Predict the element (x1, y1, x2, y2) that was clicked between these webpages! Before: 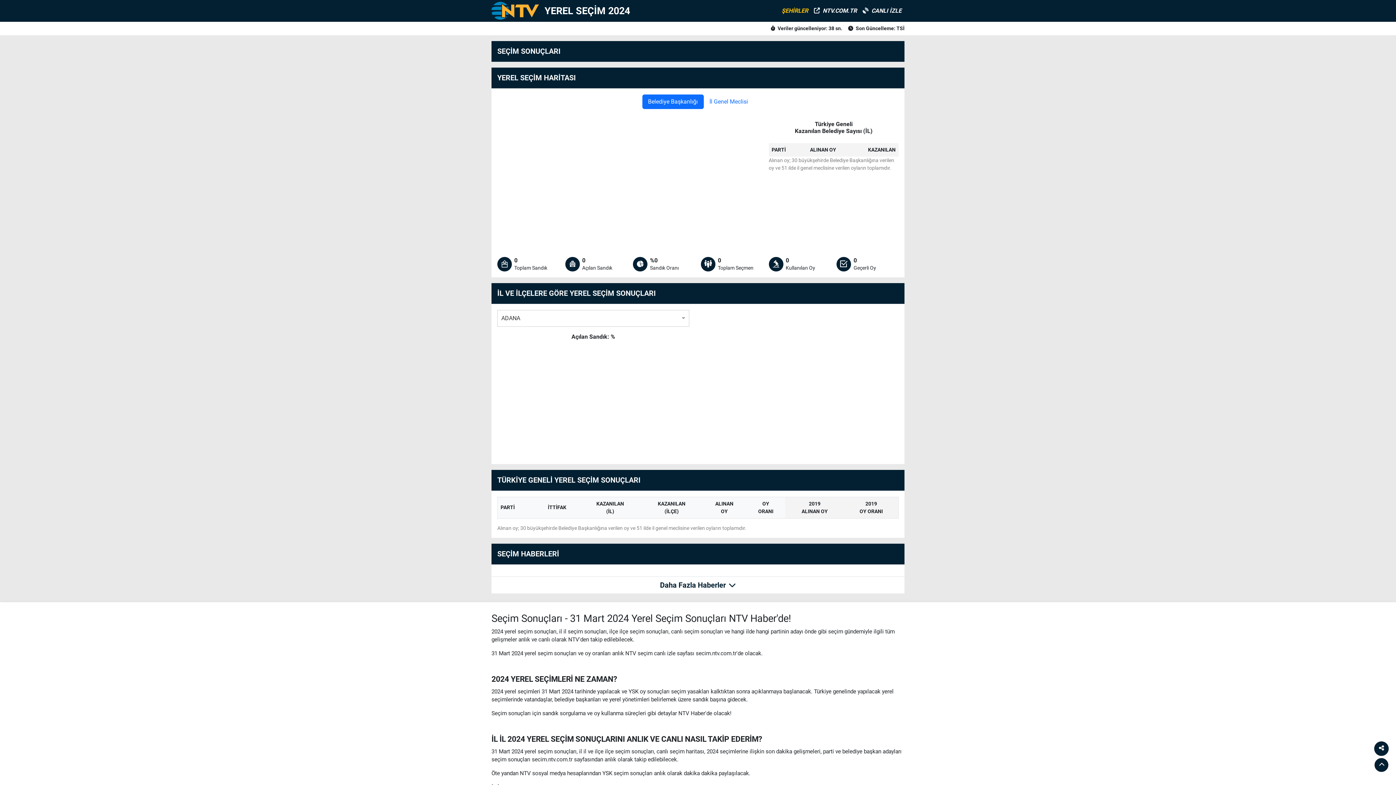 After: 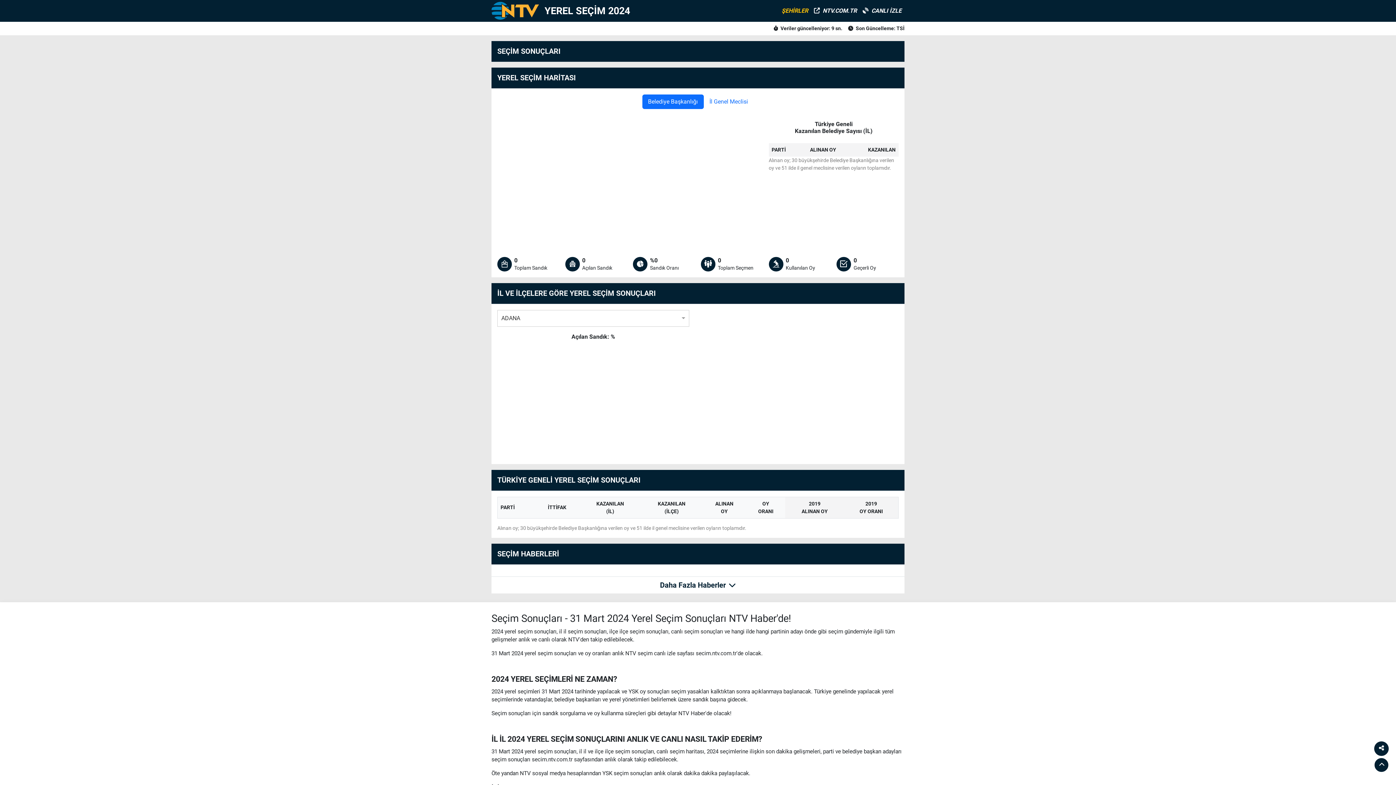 Action: label: NTV.COM.TR bbox: (811, 3, 860, 18)